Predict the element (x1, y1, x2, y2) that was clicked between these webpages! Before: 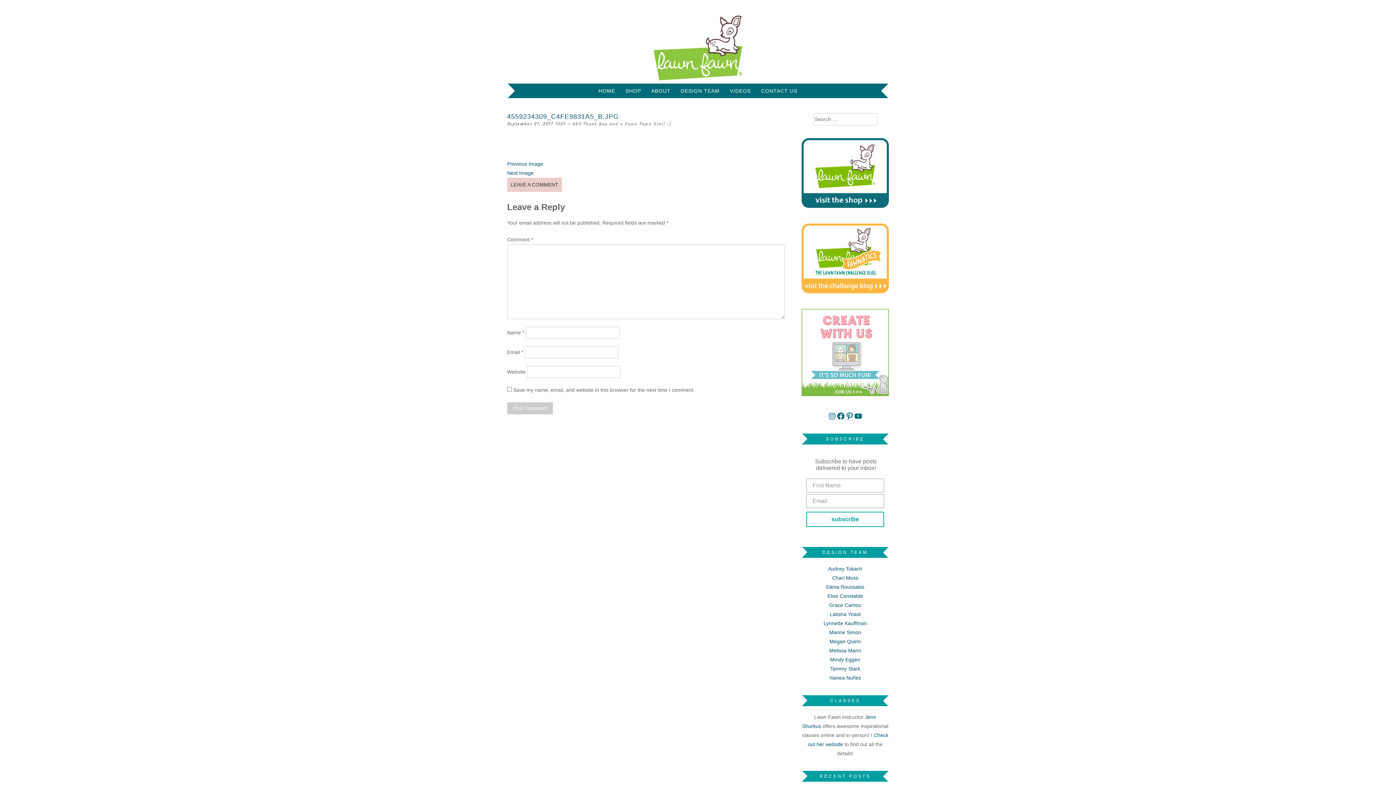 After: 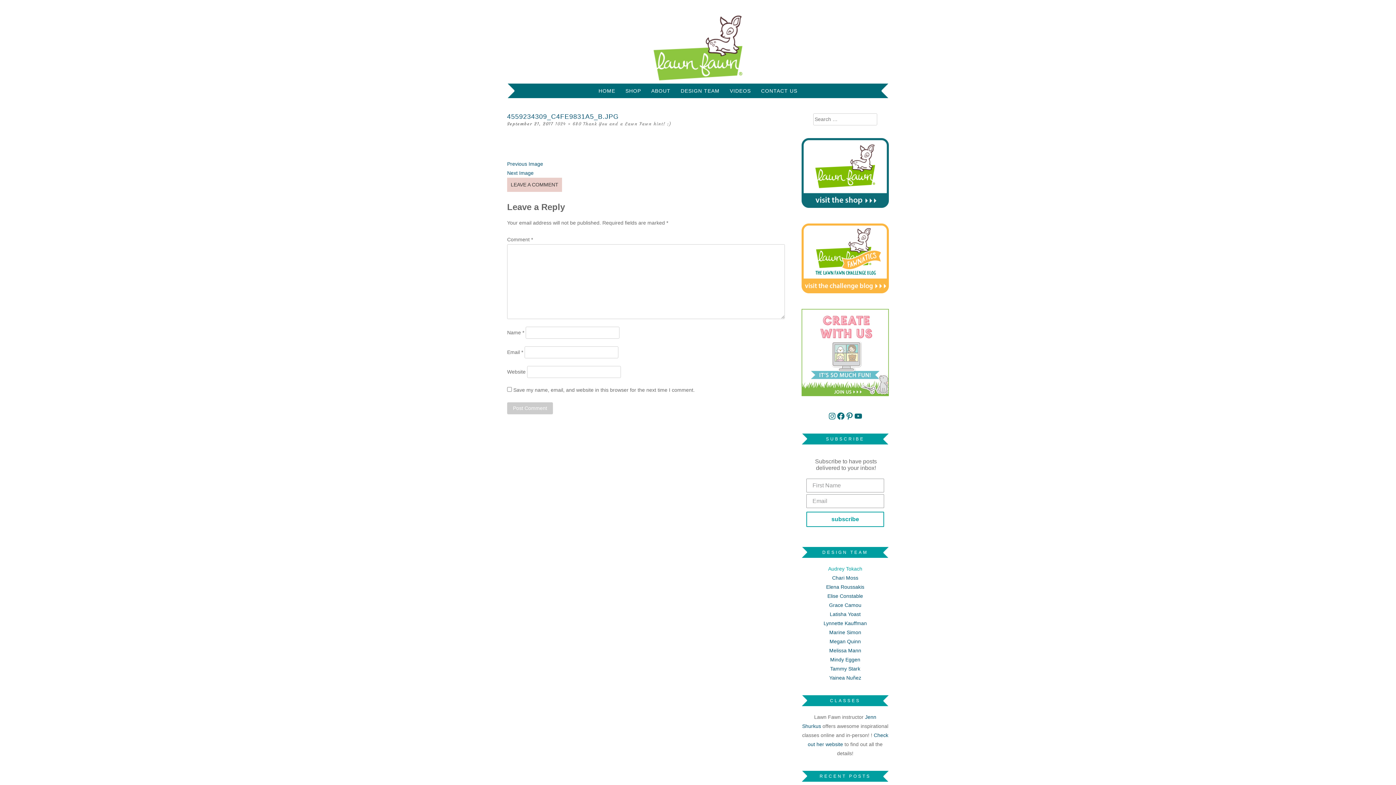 Action: bbox: (828, 566, 862, 572) label: Audrey Tokach